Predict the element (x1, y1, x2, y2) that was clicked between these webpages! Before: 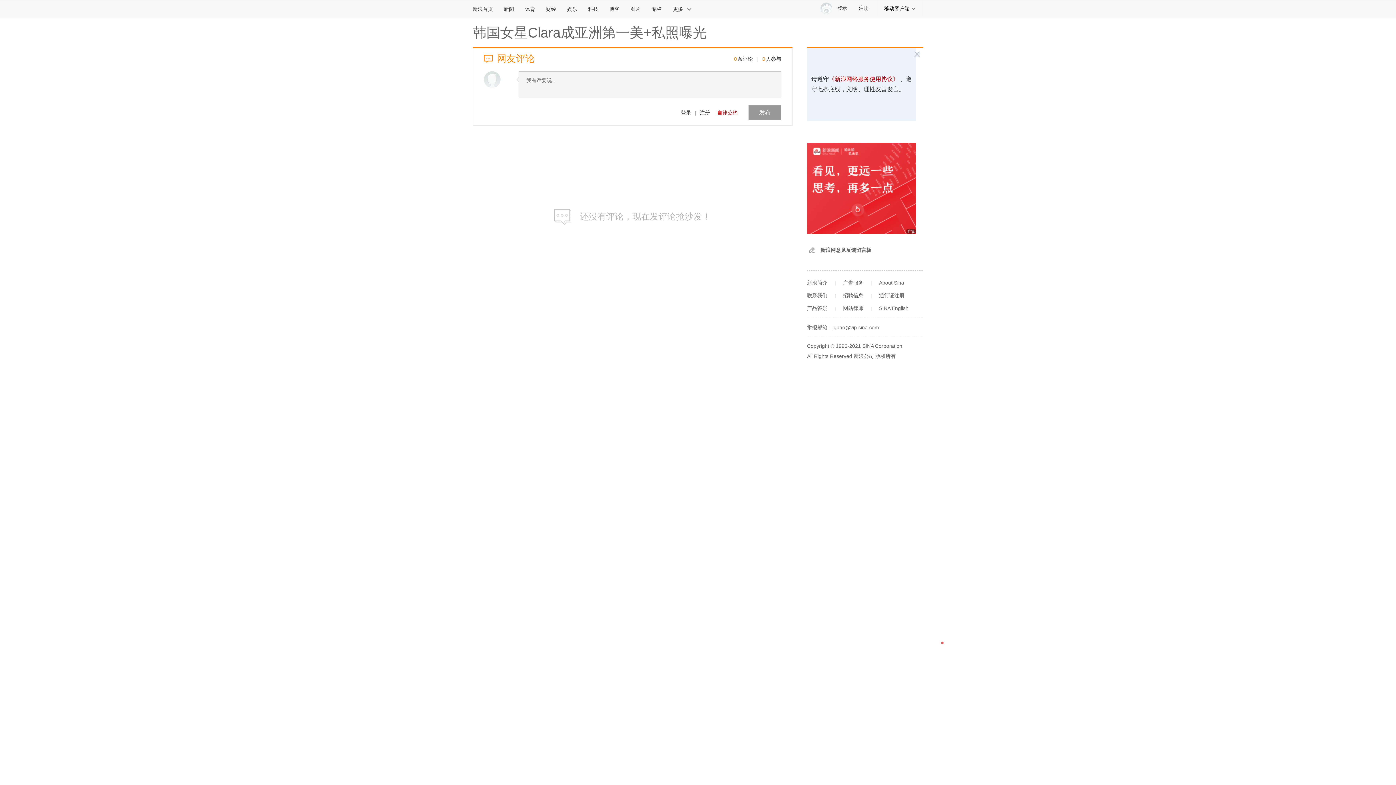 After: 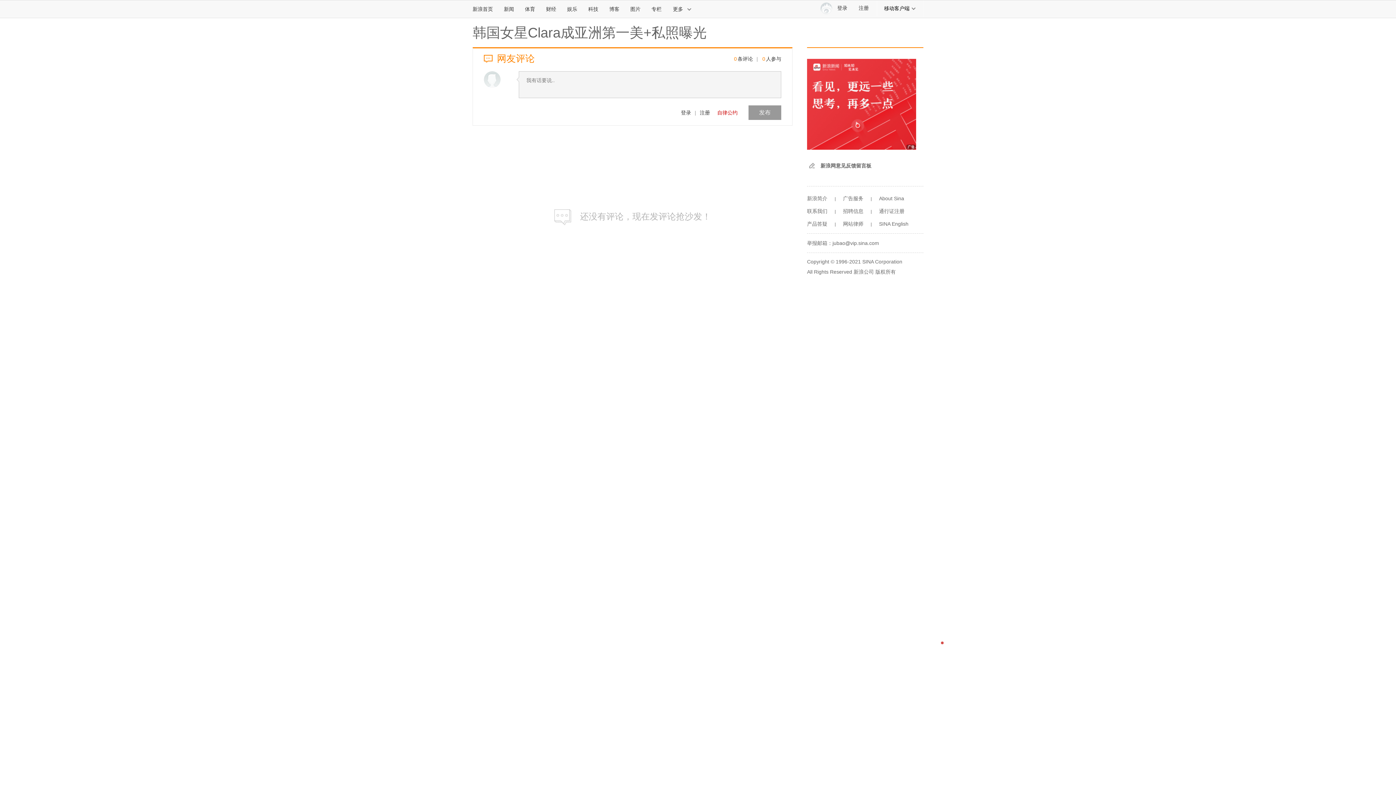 Action: label: About Sina bbox: (879, 280, 904, 285)